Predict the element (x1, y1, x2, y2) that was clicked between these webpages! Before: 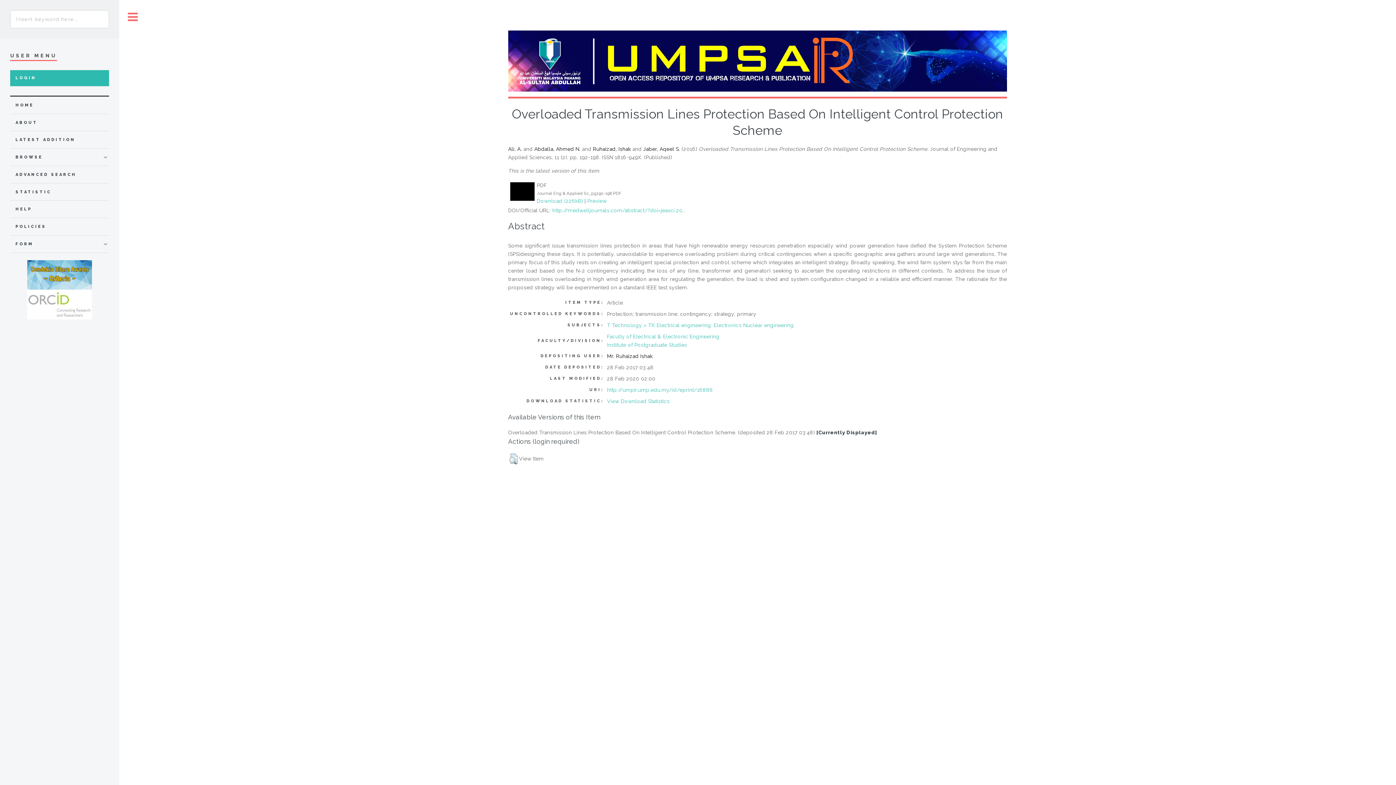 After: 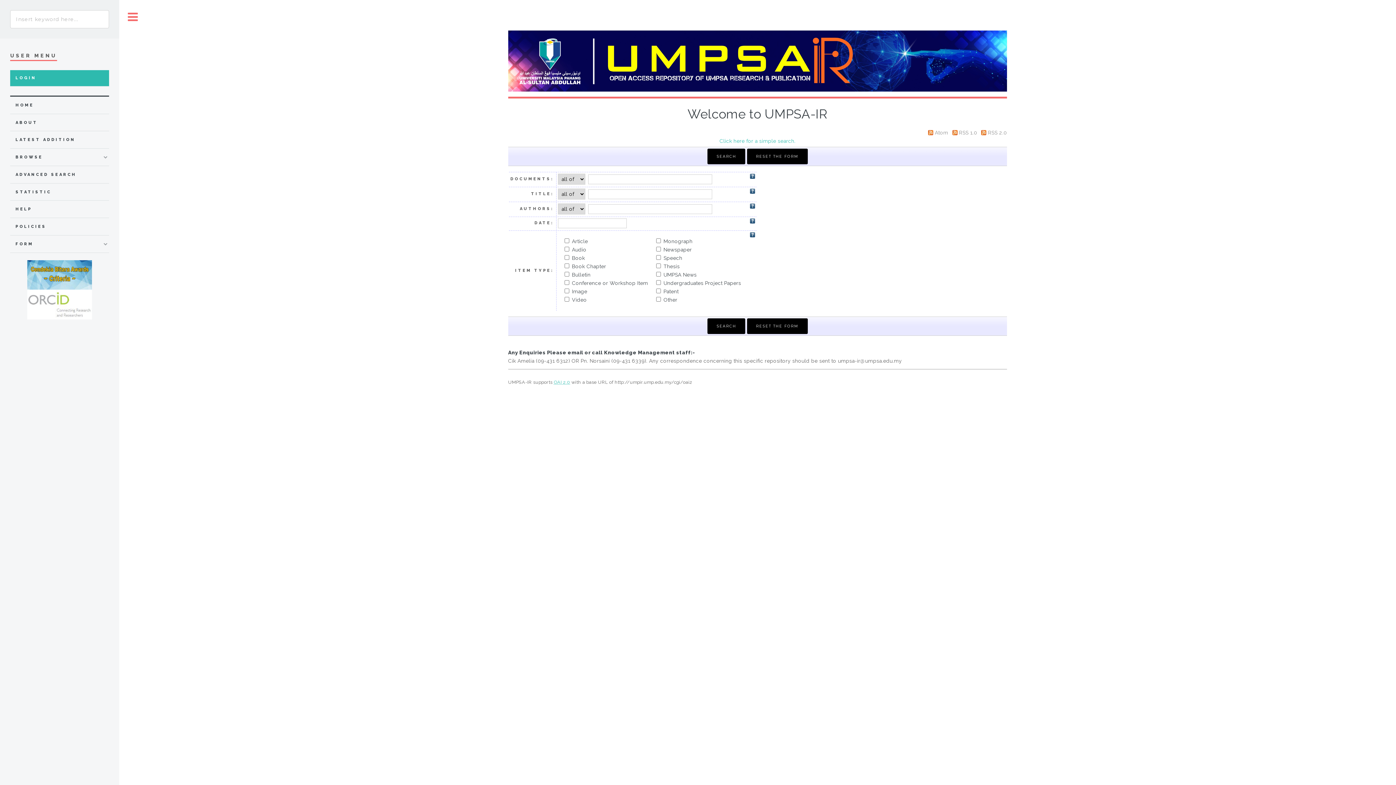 Action: bbox: (508, 30, 1007, 91)